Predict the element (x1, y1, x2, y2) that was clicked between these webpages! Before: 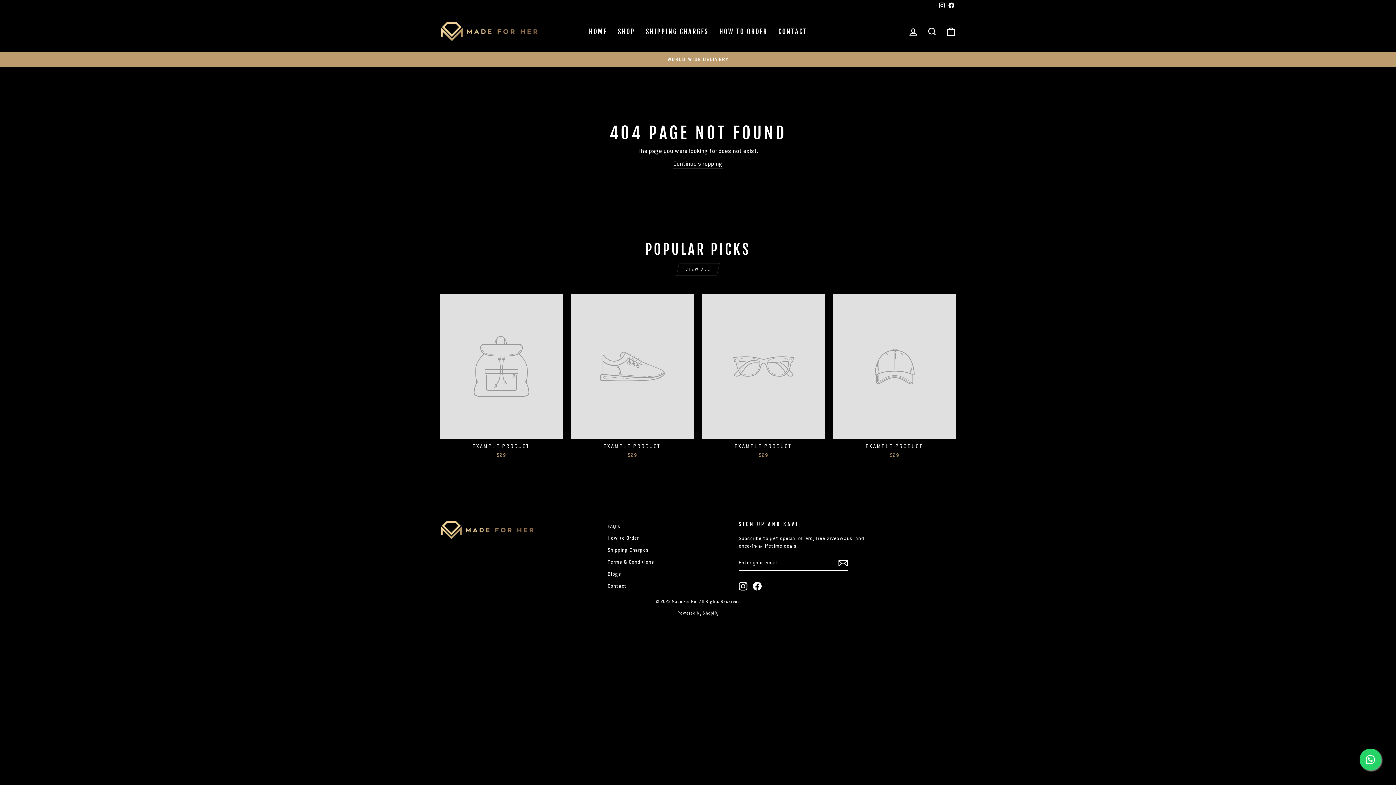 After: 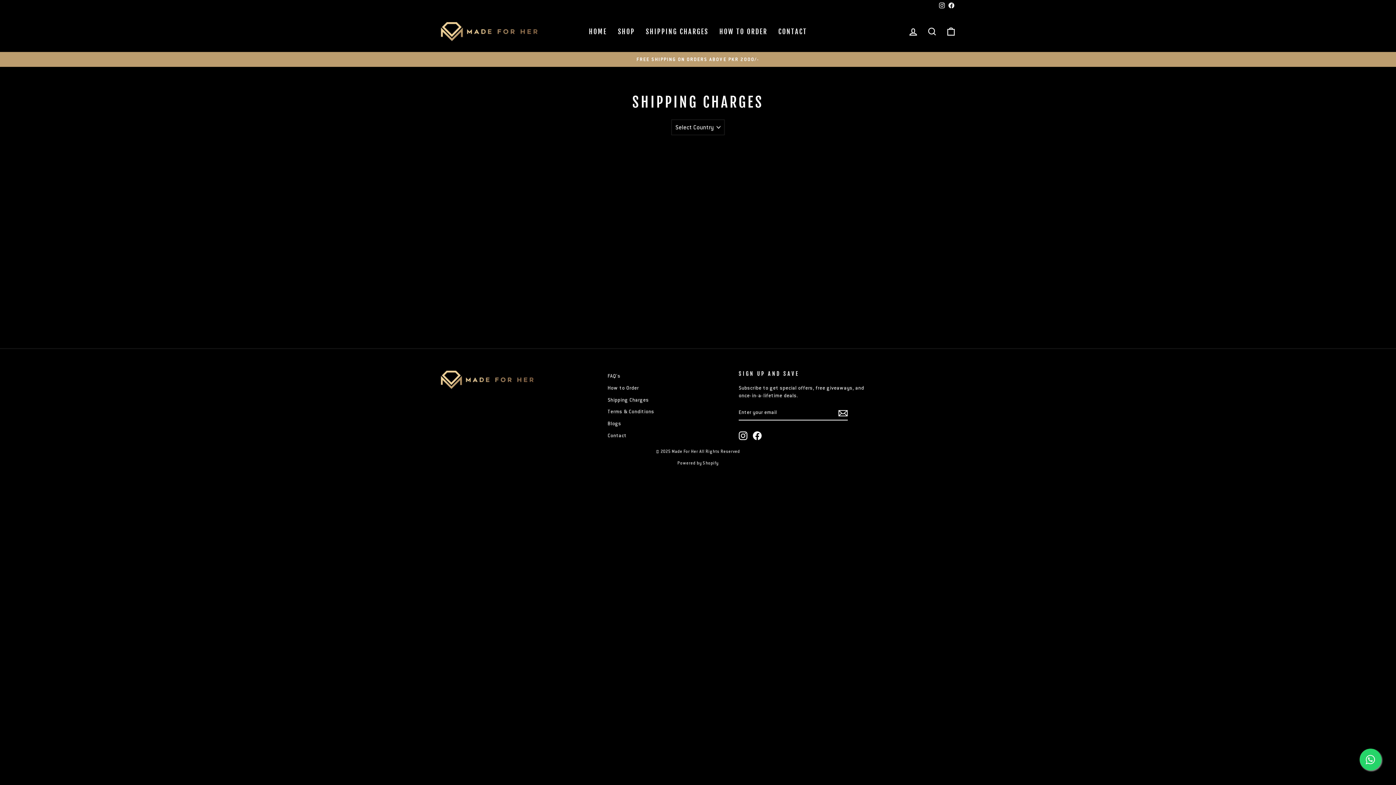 Action: bbox: (640, 25, 714, 38) label: SHIPPING CHARGES